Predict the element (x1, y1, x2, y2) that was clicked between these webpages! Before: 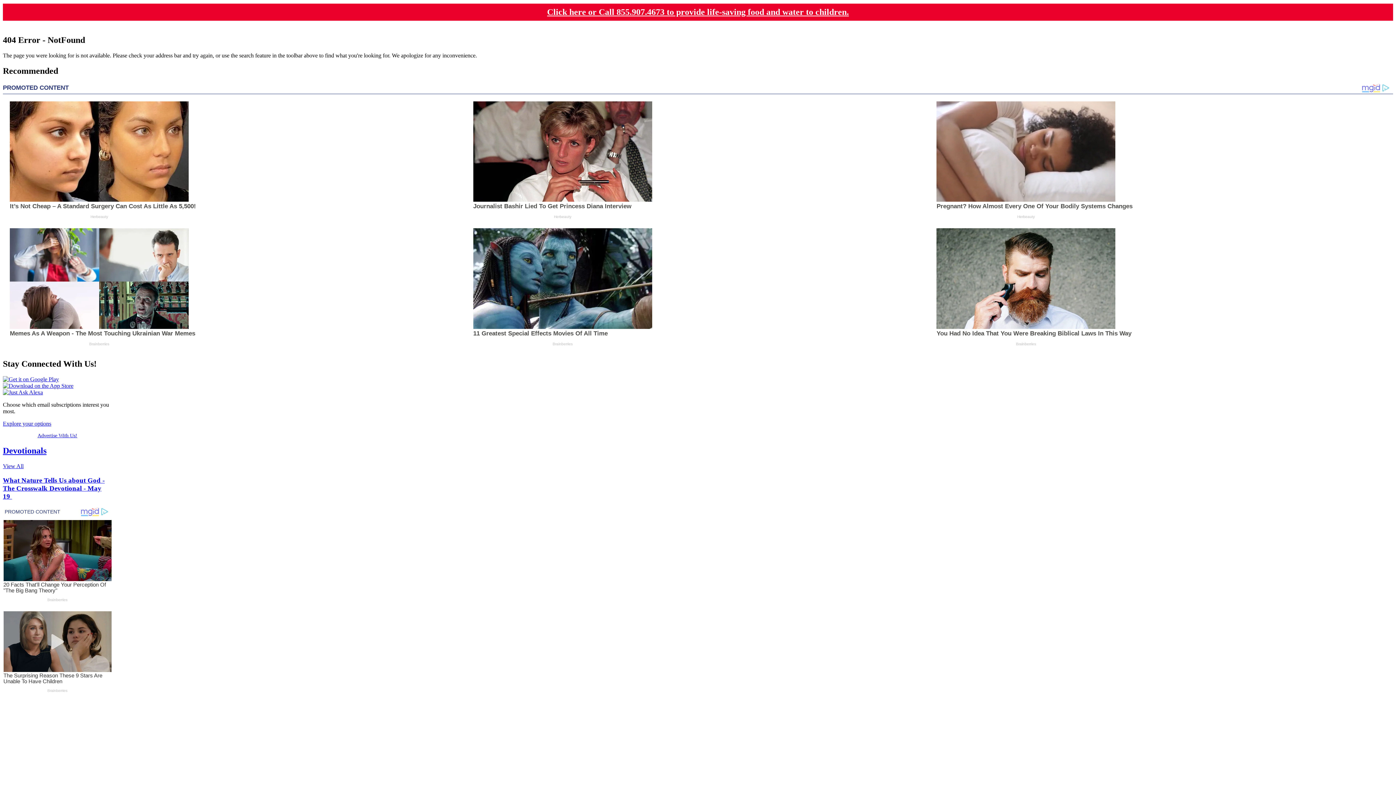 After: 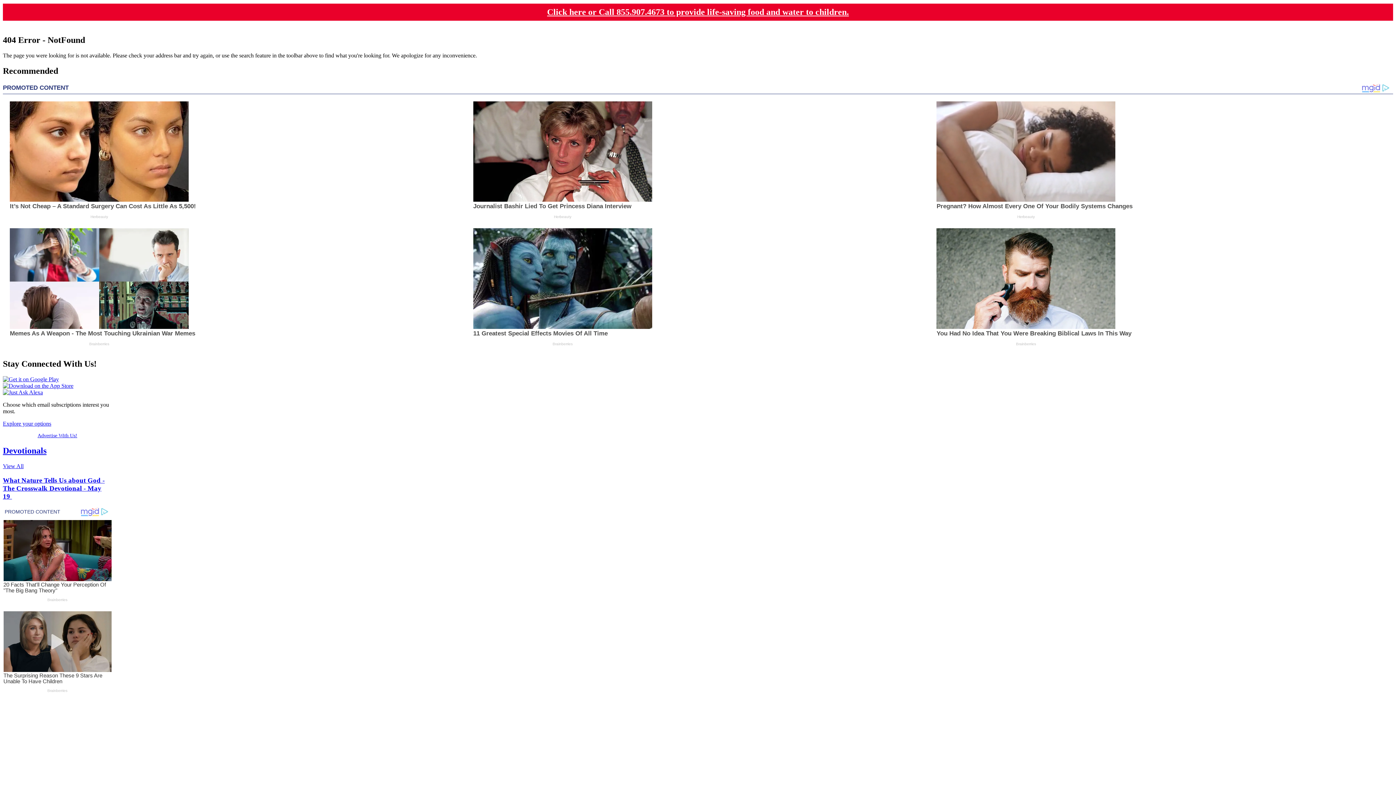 Action: bbox: (2, 389, 42, 395)